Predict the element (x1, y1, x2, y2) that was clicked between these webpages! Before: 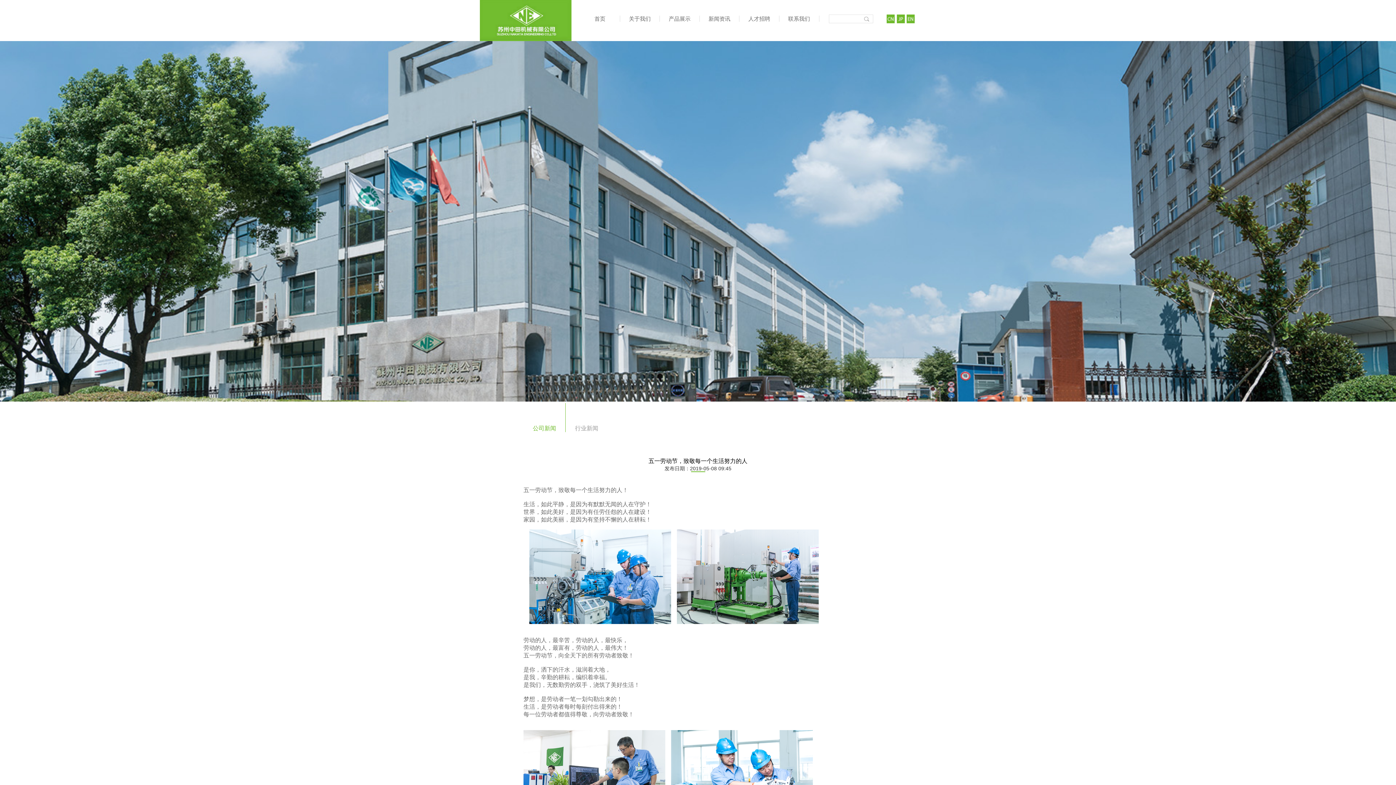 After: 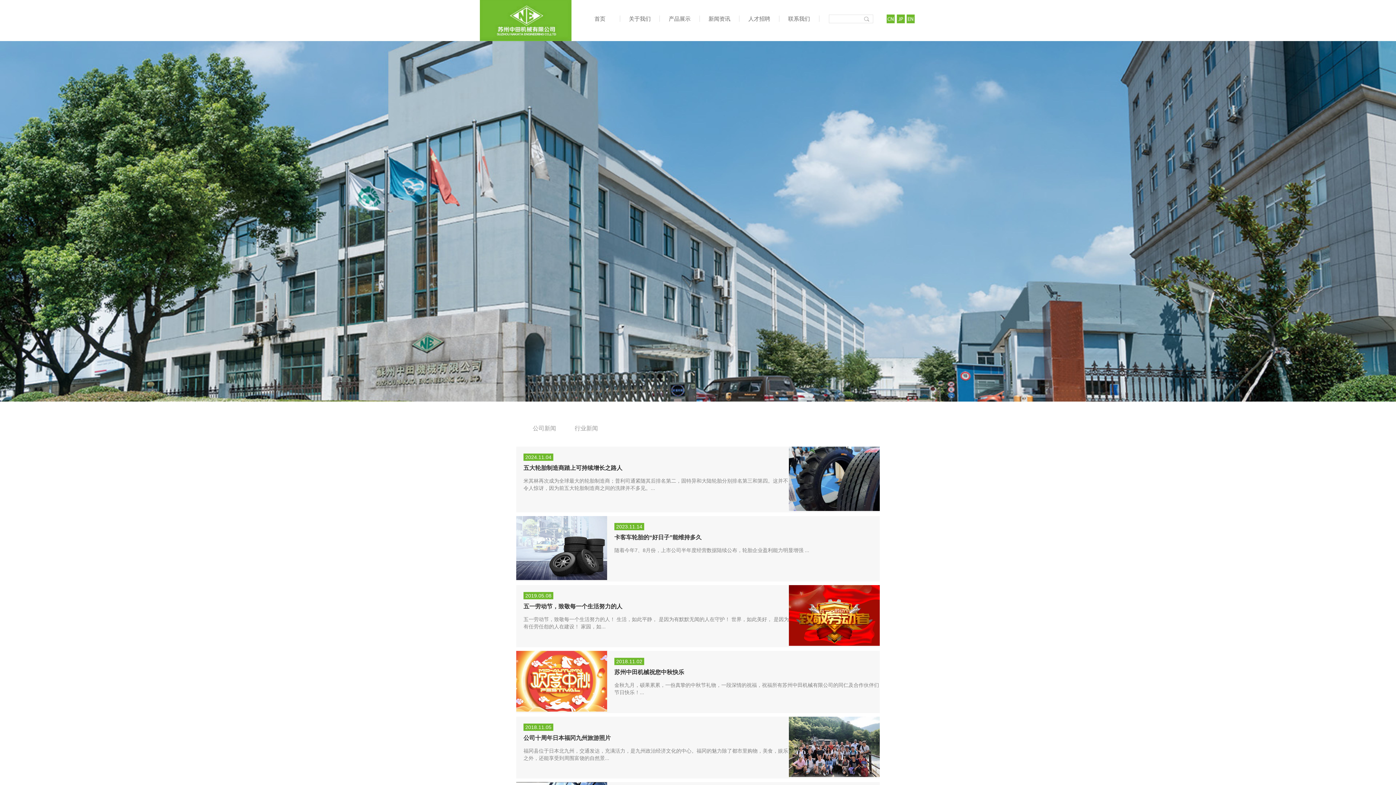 Action: bbox: (708, 15, 730, 21) label: 新闻资讯